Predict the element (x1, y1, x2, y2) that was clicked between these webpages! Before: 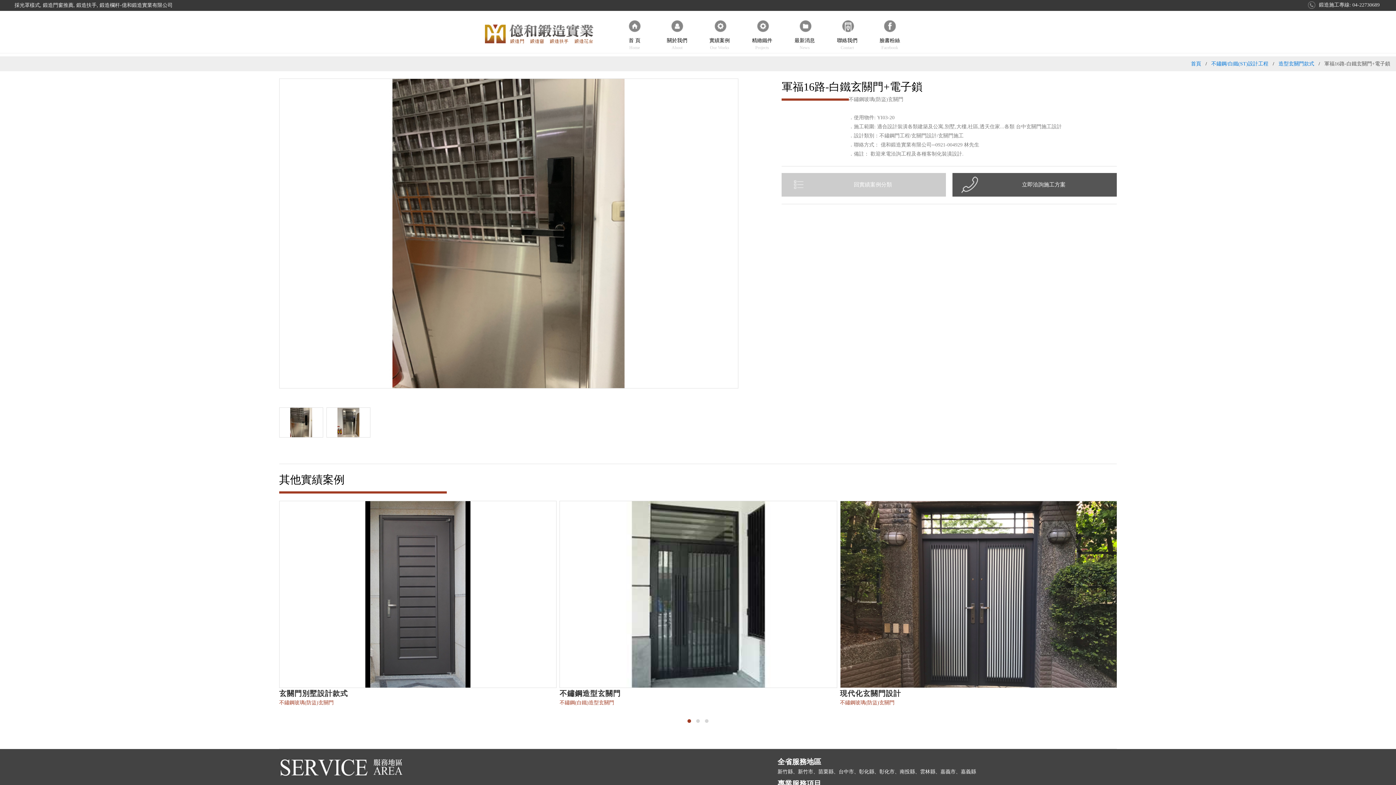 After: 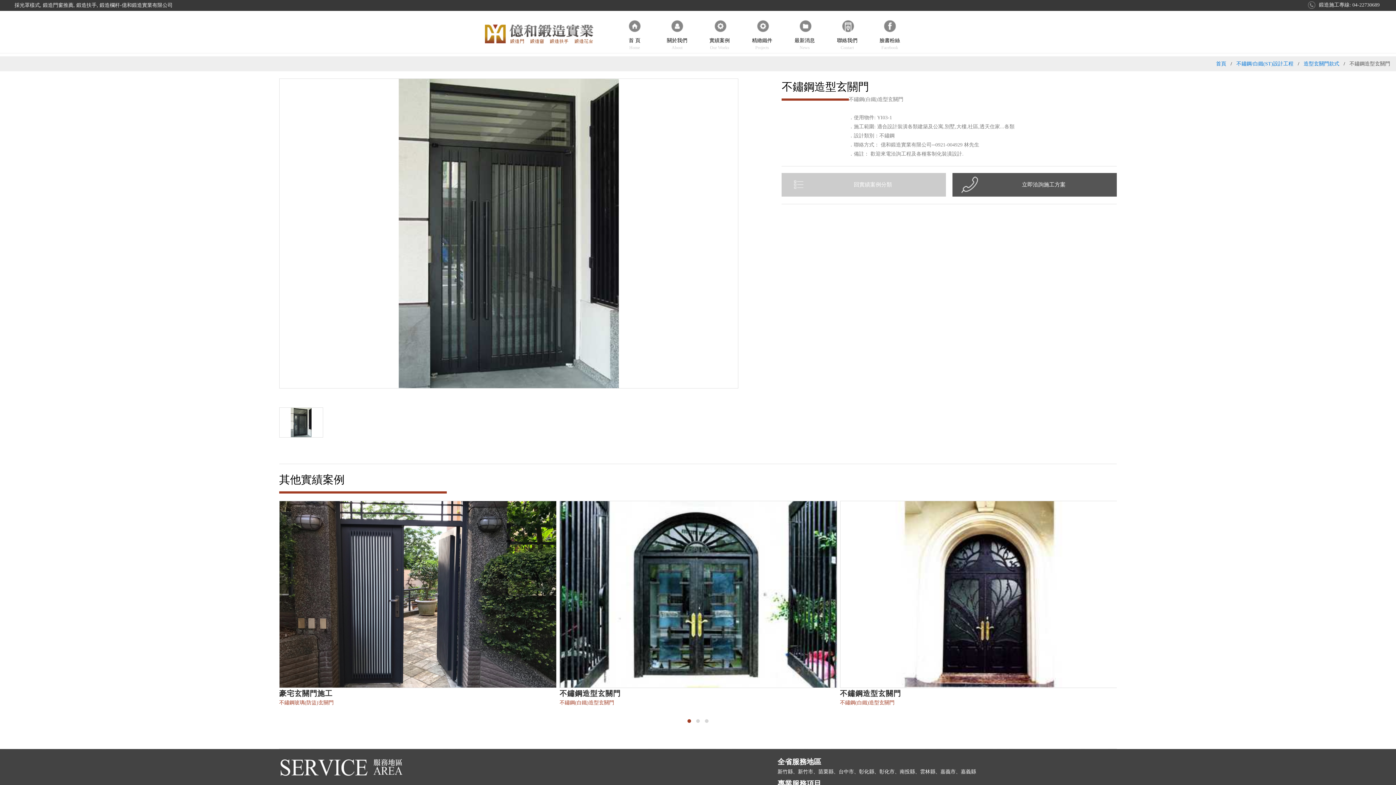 Action: bbox: (559, 500, 836, 705) label: 不鏽鋼造型玄關門
不鏽鋼(白鐵)造型玄關門